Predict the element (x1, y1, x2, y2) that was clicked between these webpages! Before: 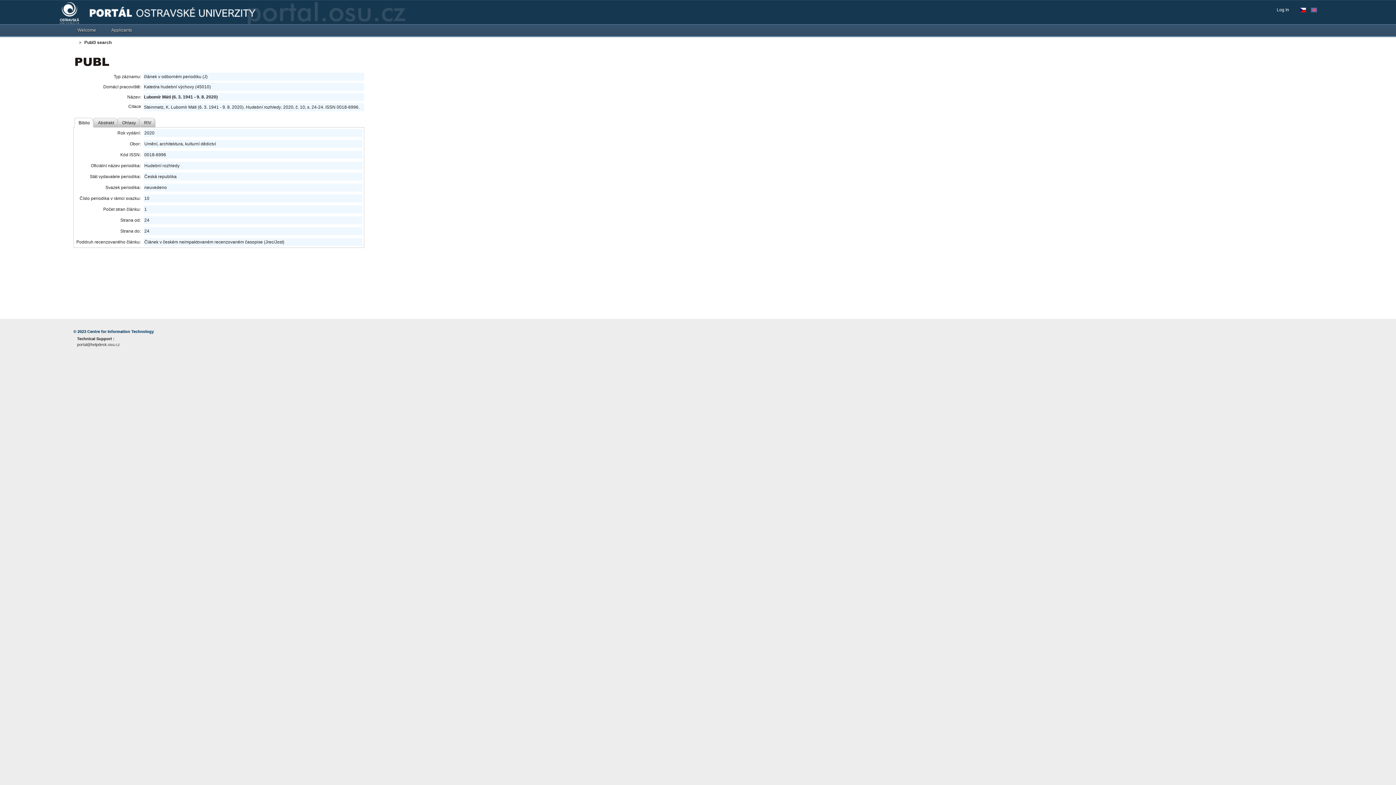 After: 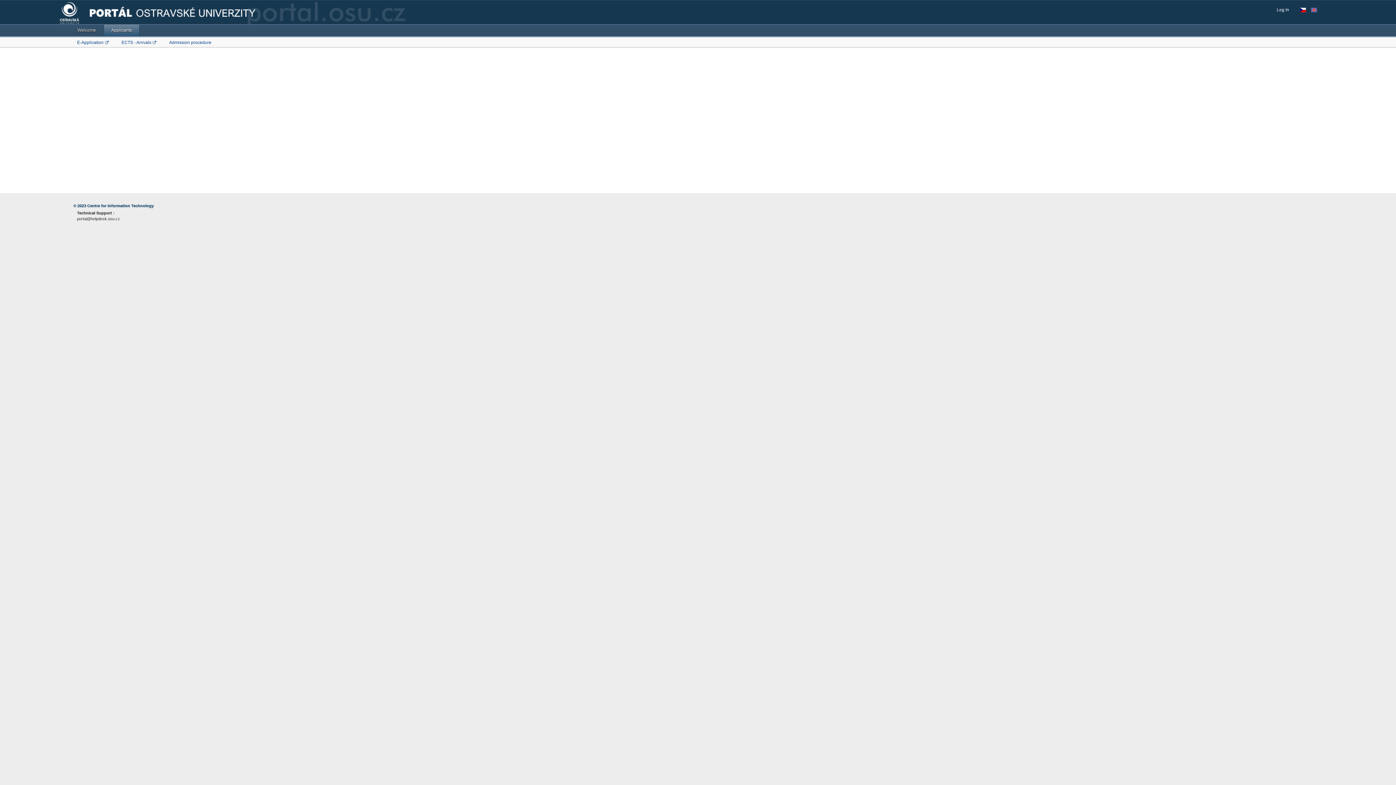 Action: label: Applicants bbox: (103, 24, 139, 35)